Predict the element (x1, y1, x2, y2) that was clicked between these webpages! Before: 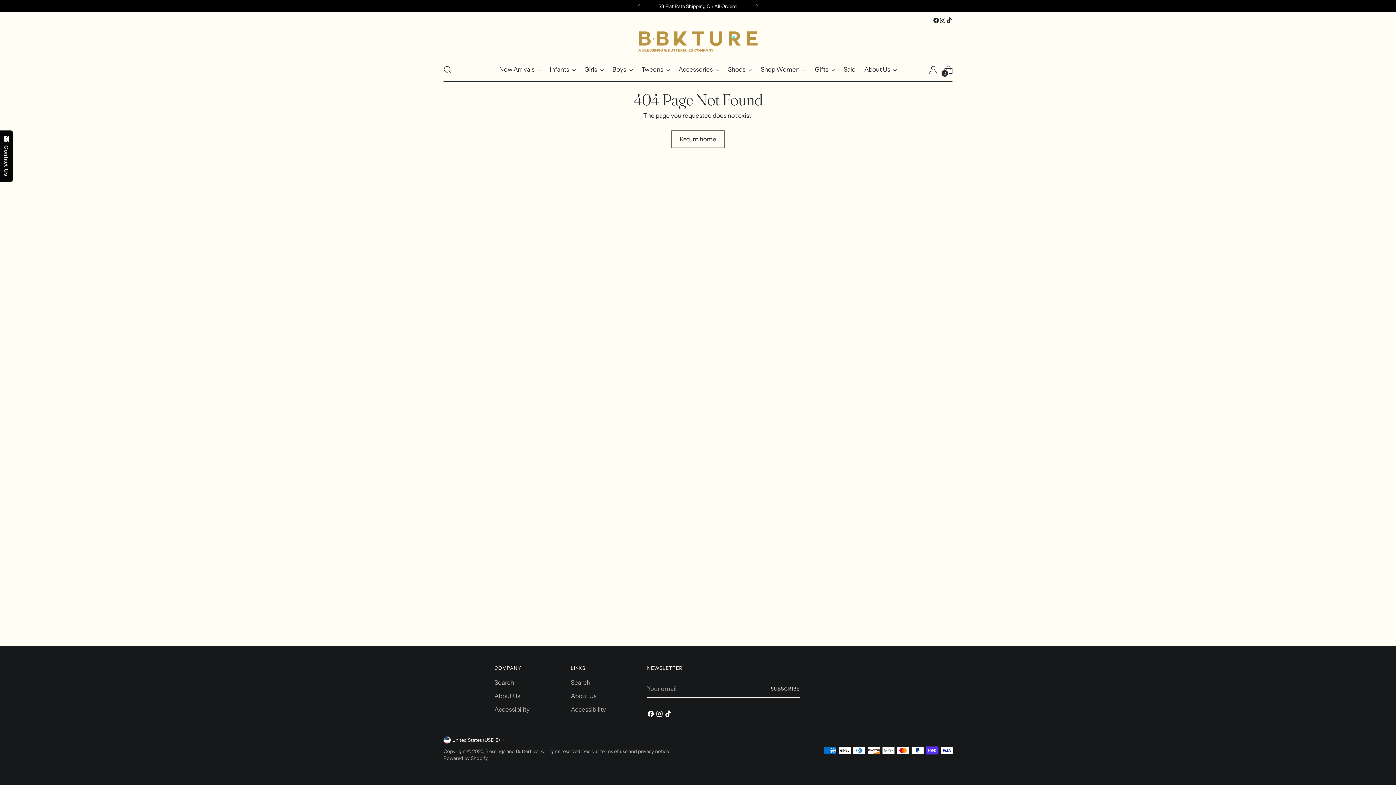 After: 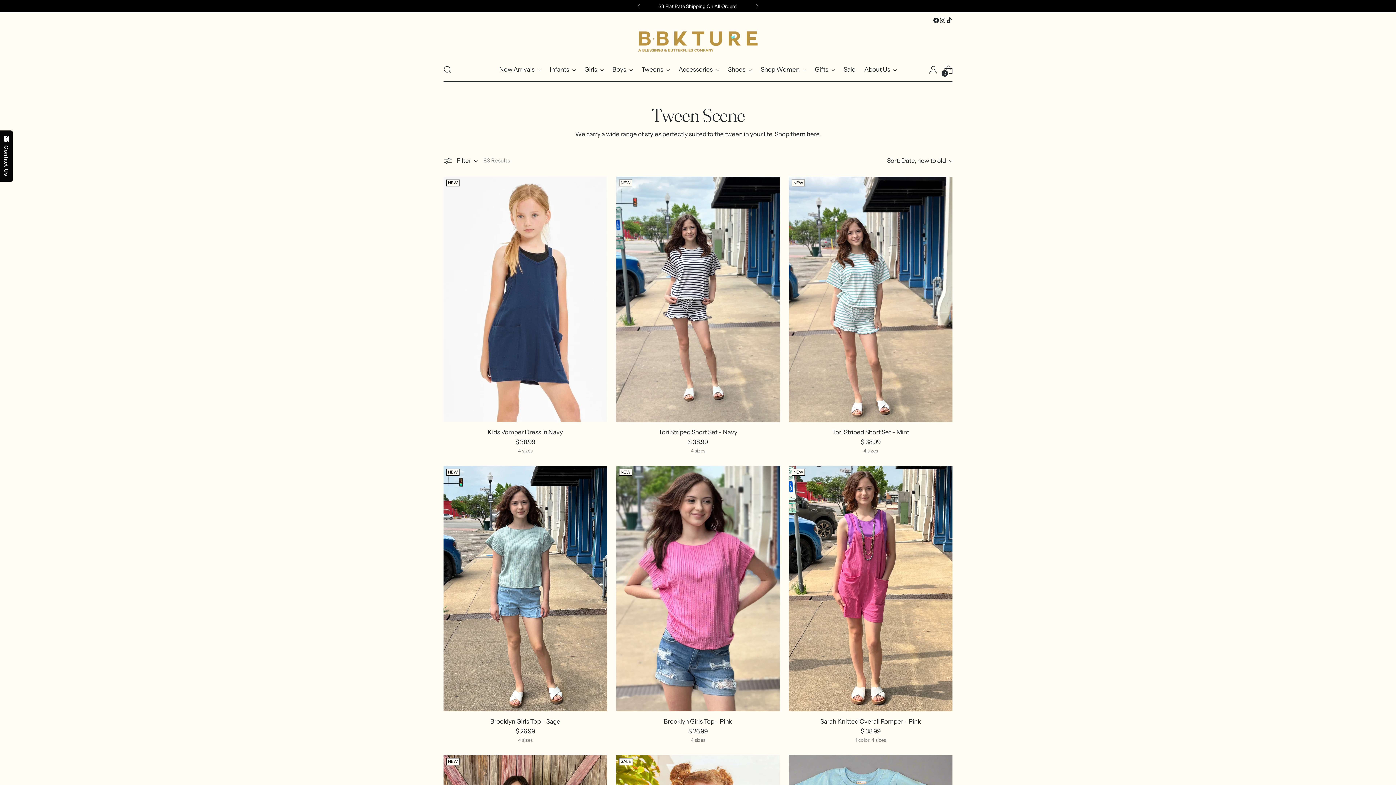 Action: label: Tweens bbox: (641, 61, 670, 77)